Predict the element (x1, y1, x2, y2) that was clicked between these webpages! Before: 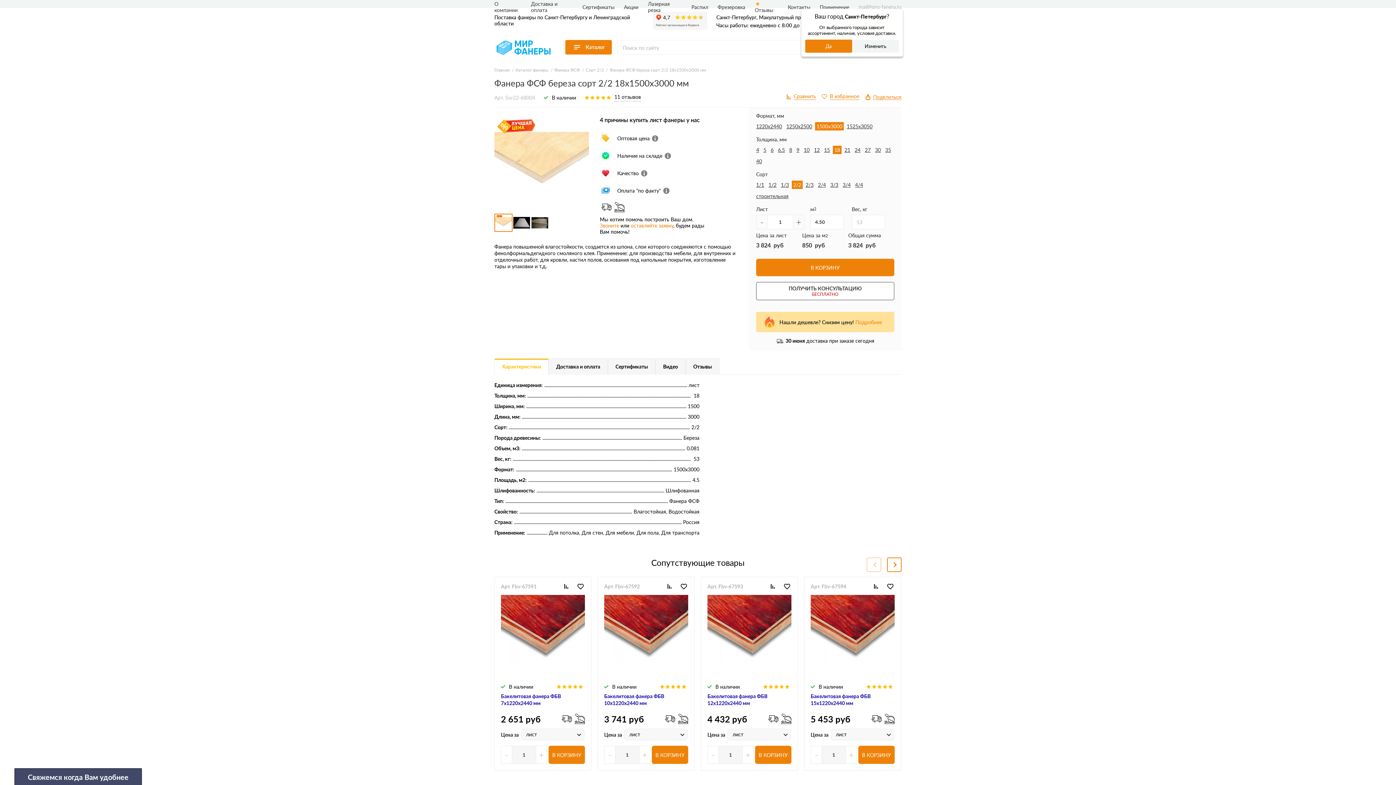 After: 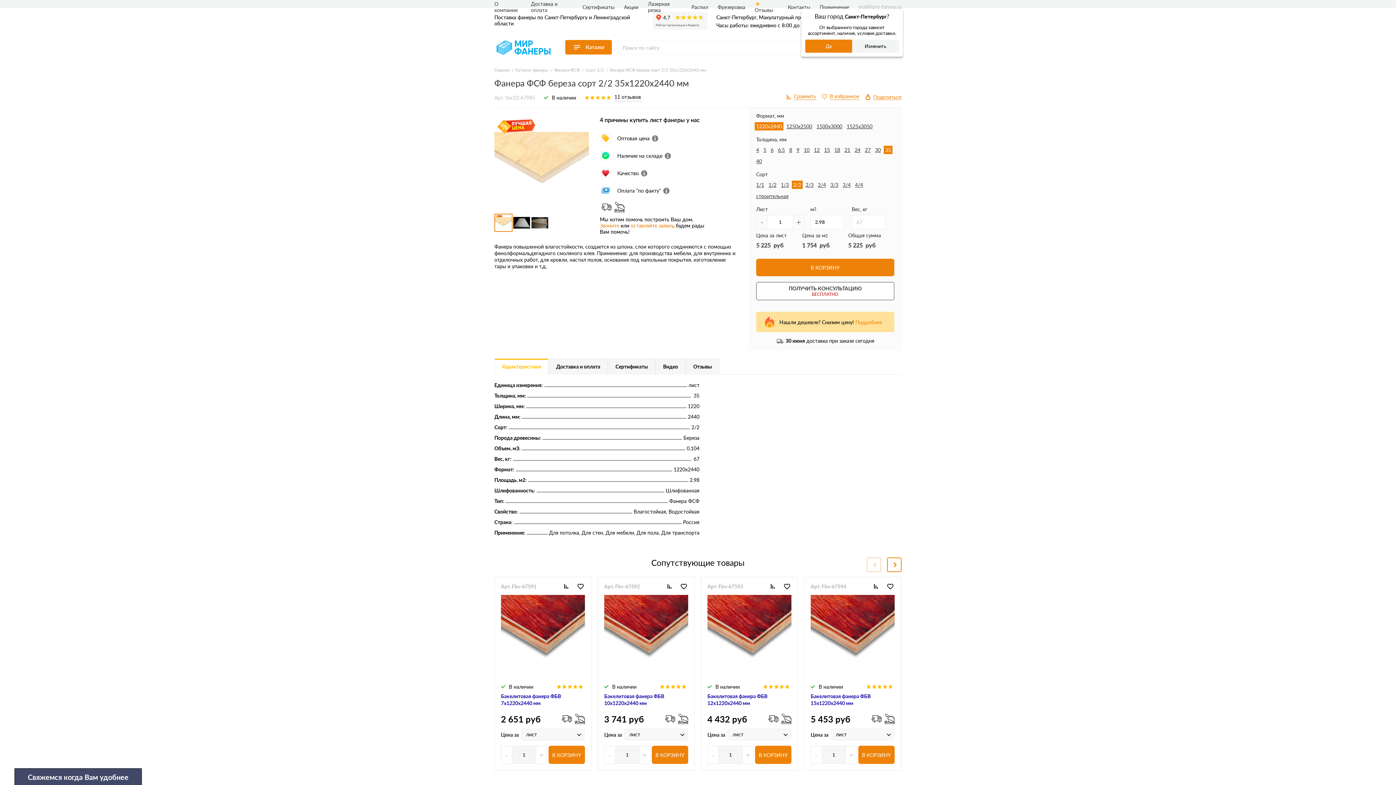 Action: bbox: (884, 145, 892, 154) label: 35